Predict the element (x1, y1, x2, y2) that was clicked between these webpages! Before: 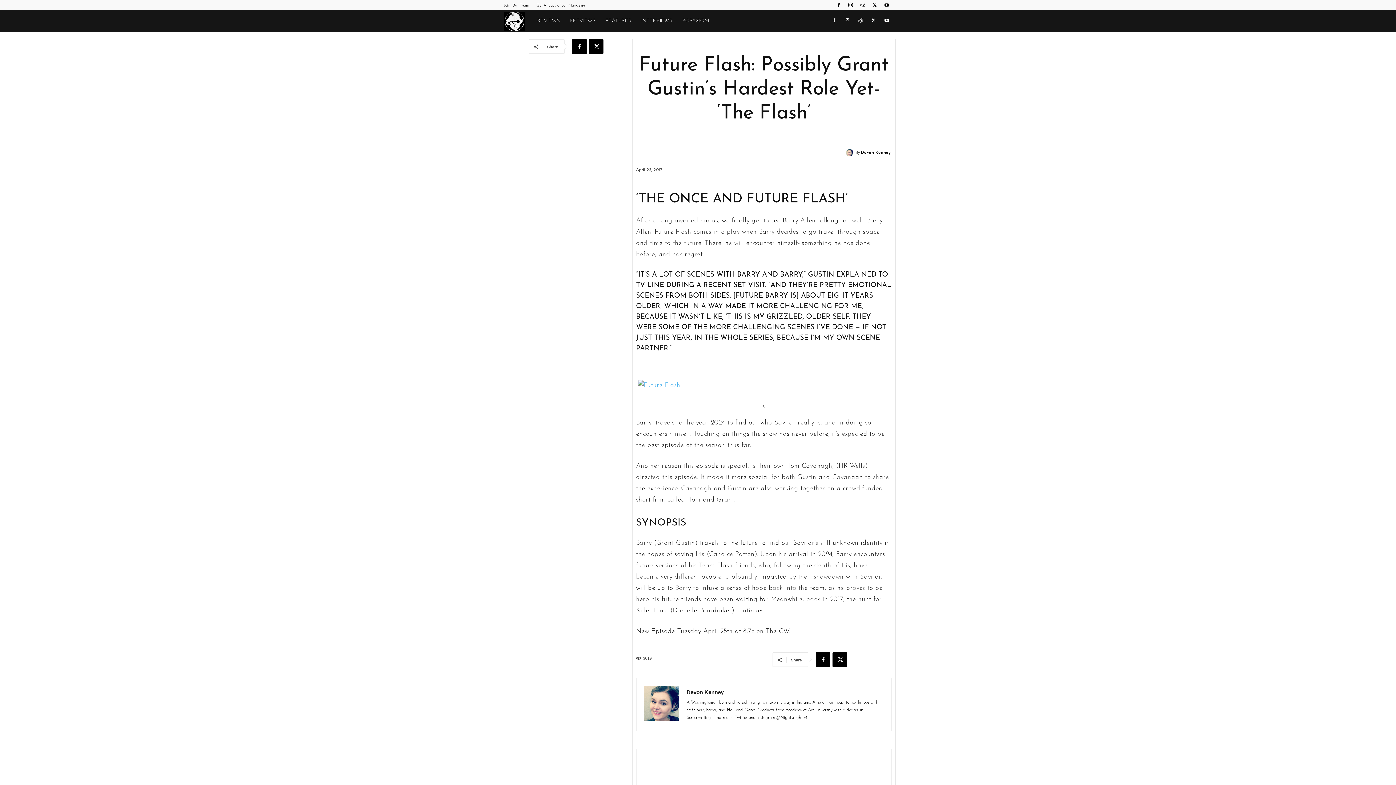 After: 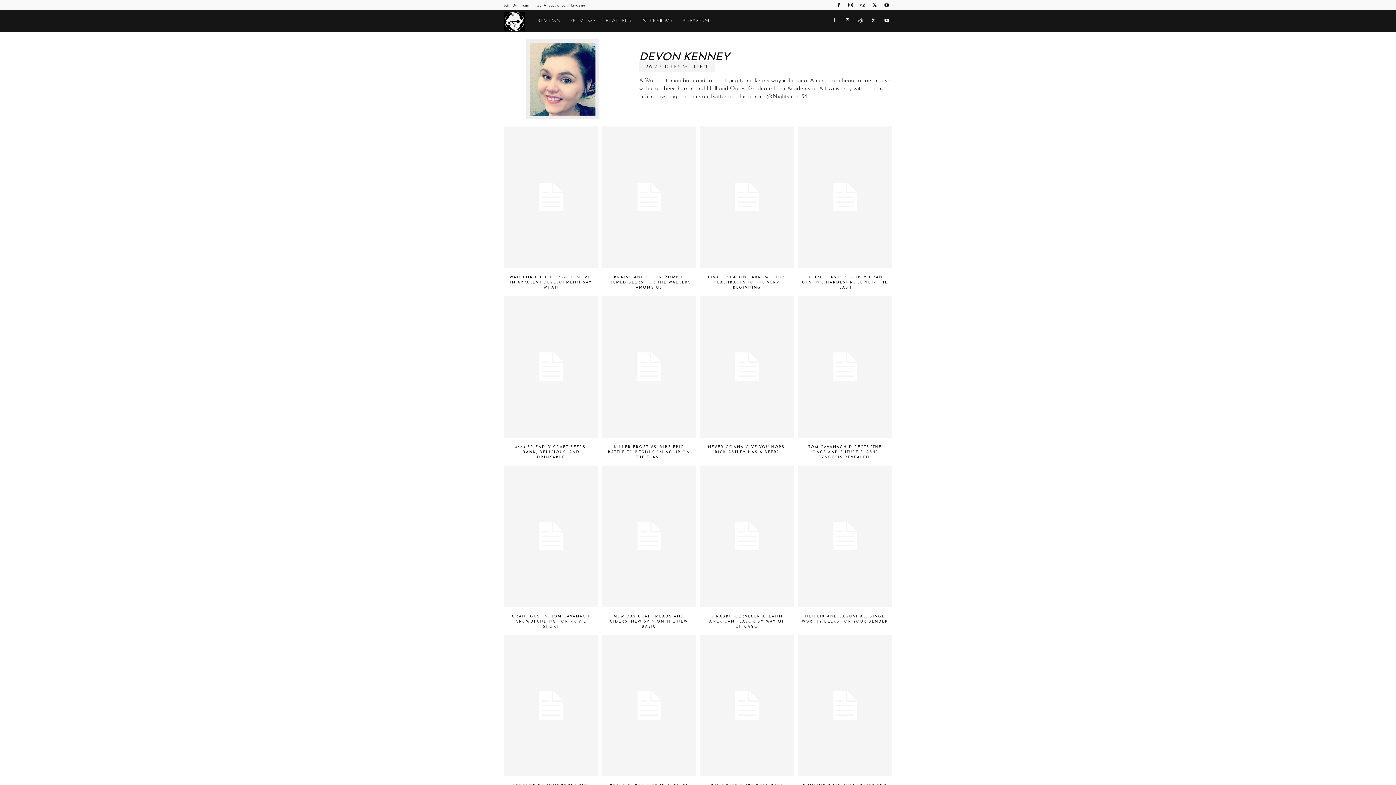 Action: bbox: (861, 147, 890, 158) label: Devon Kenney